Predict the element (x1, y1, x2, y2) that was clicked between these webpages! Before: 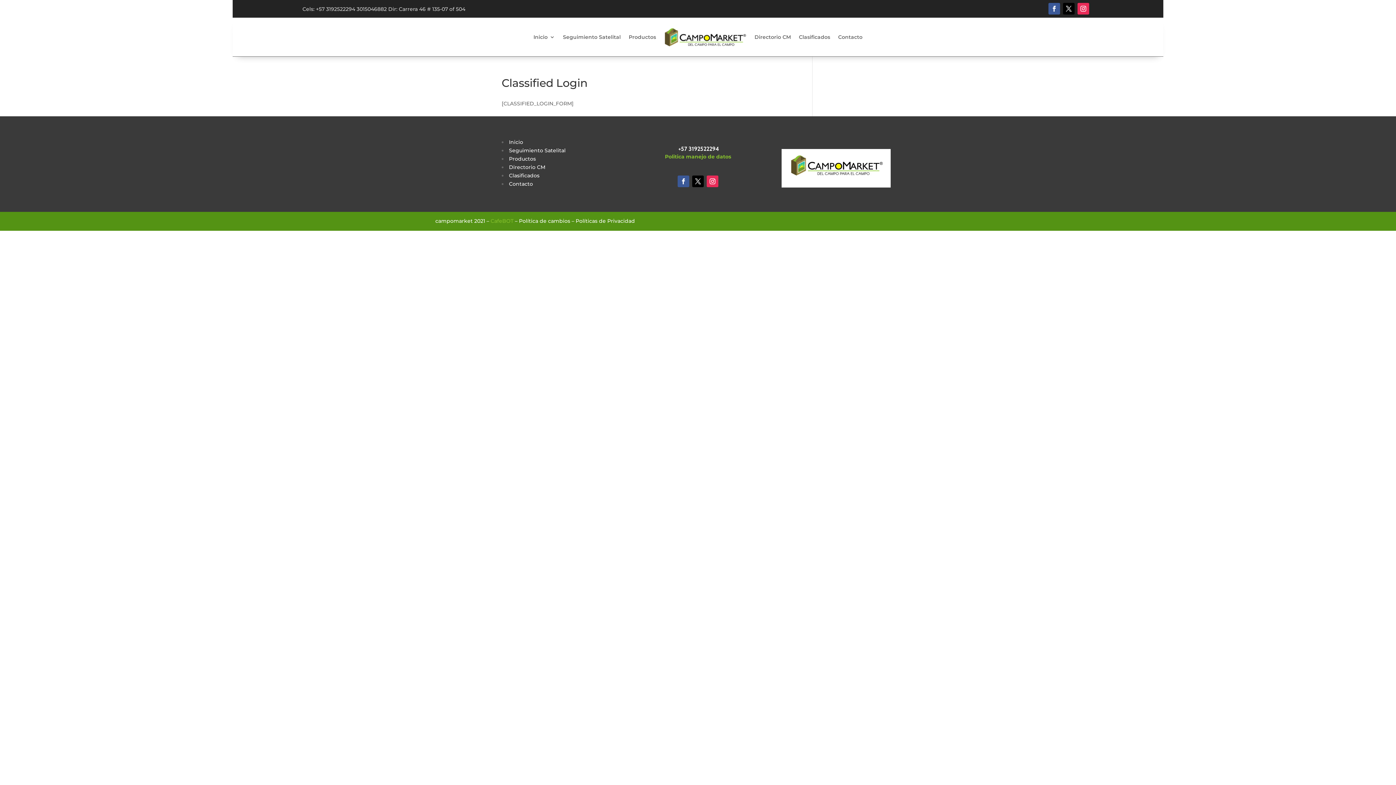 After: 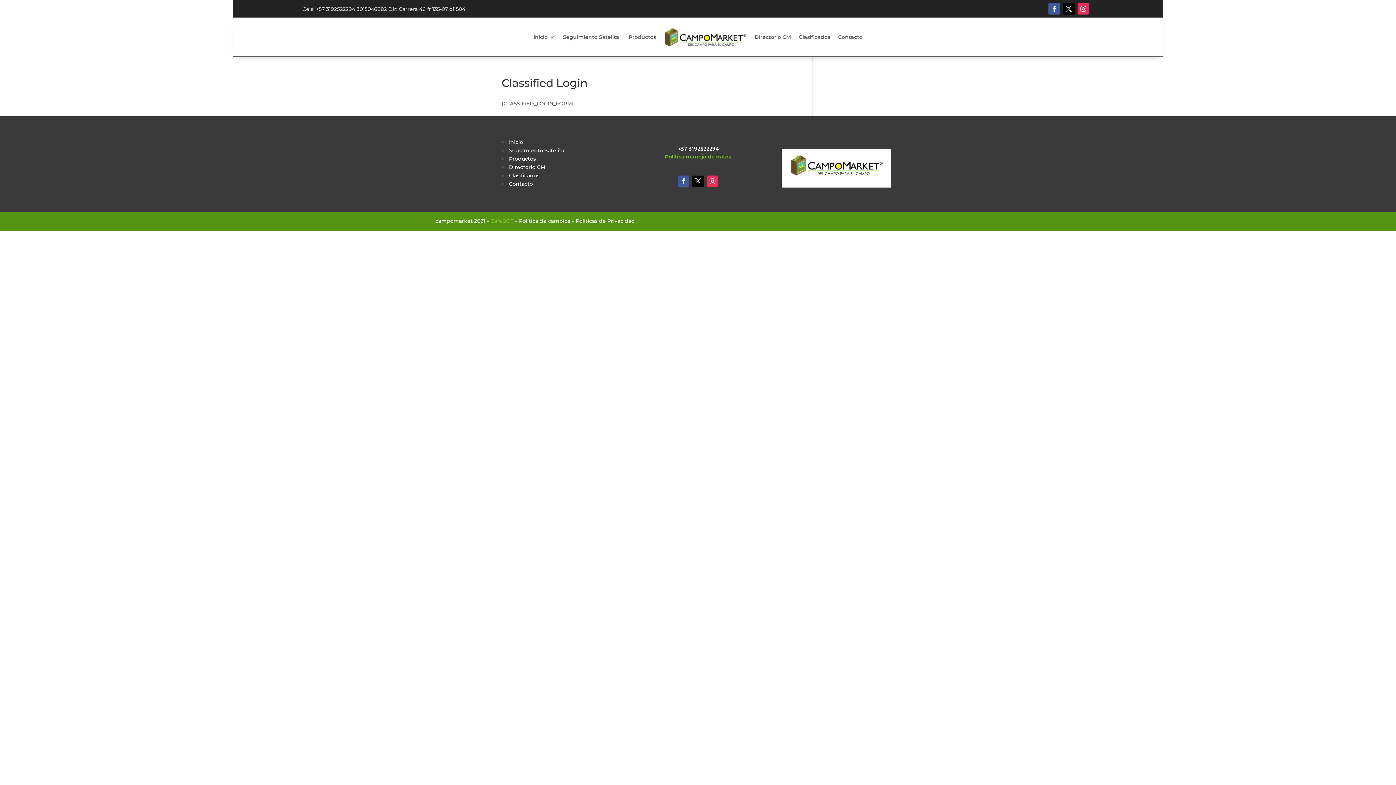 Action: bbox: (1063, 2, 1074, 14)